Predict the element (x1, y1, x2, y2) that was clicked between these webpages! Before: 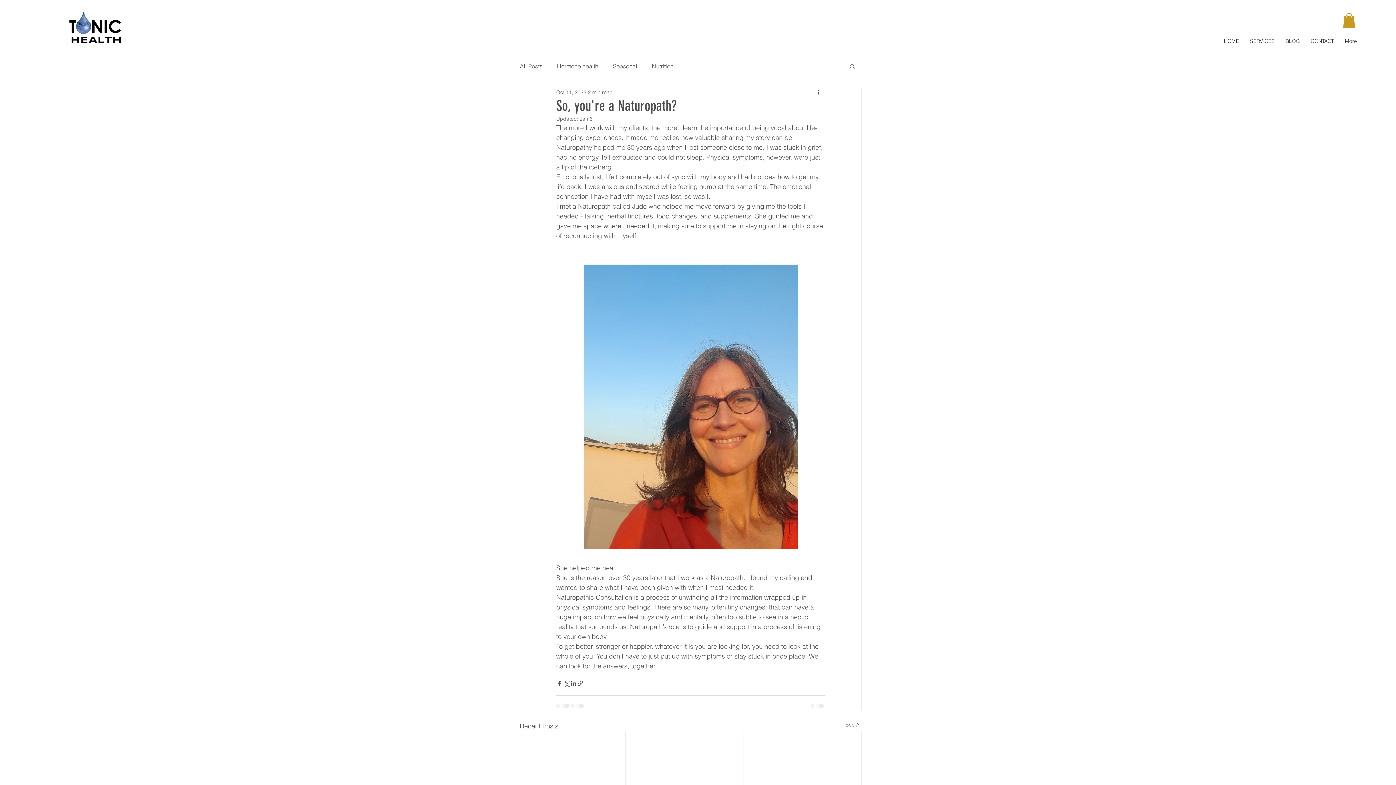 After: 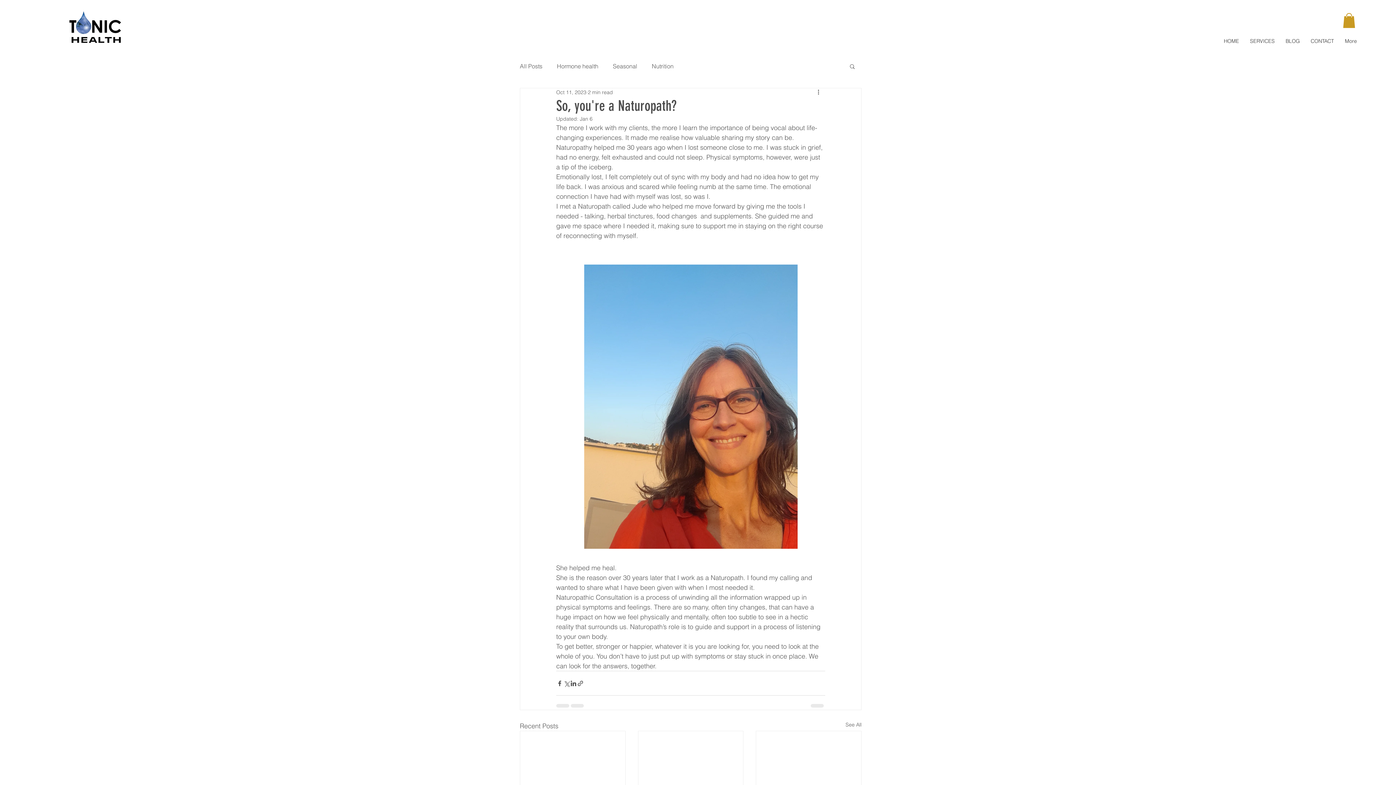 Action: label: Search bbox: (849, 63, 856, 68)